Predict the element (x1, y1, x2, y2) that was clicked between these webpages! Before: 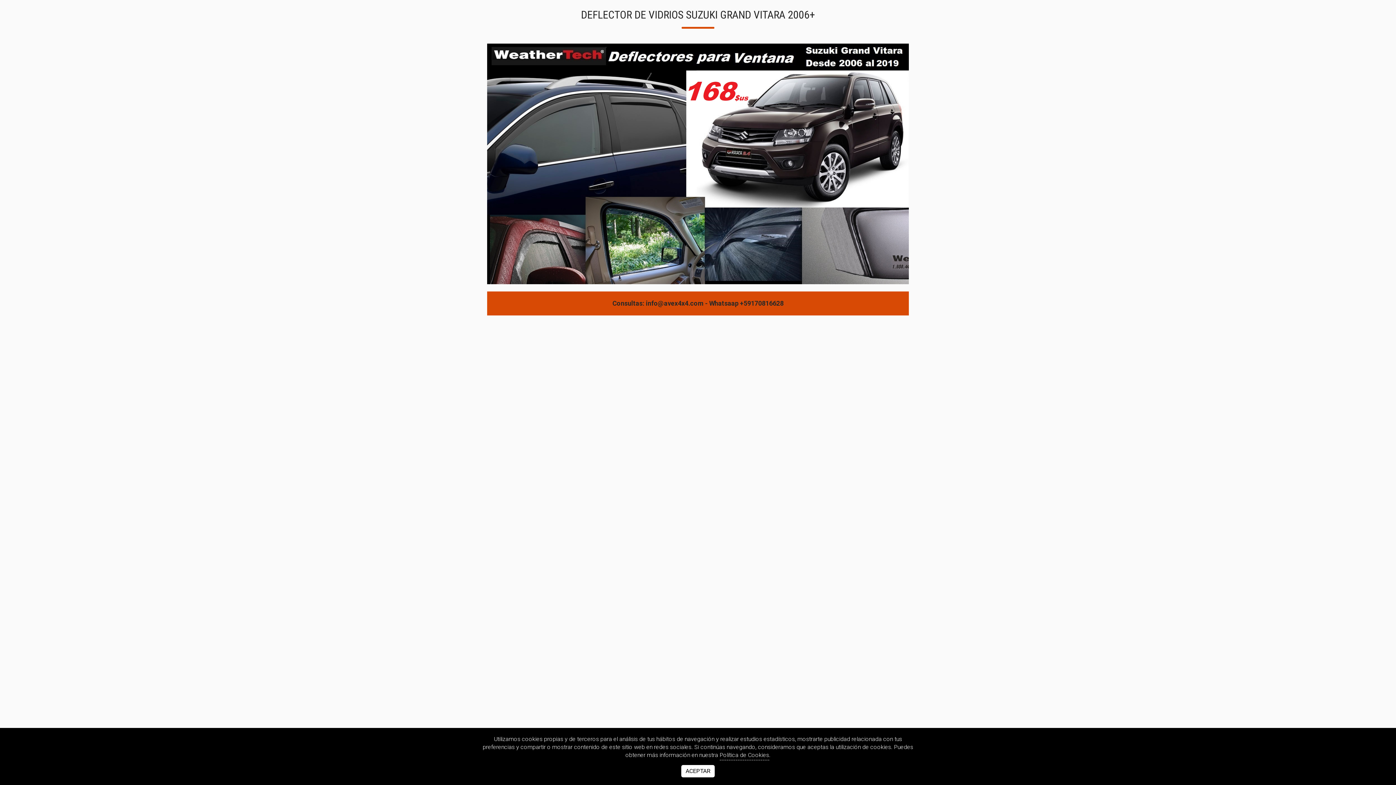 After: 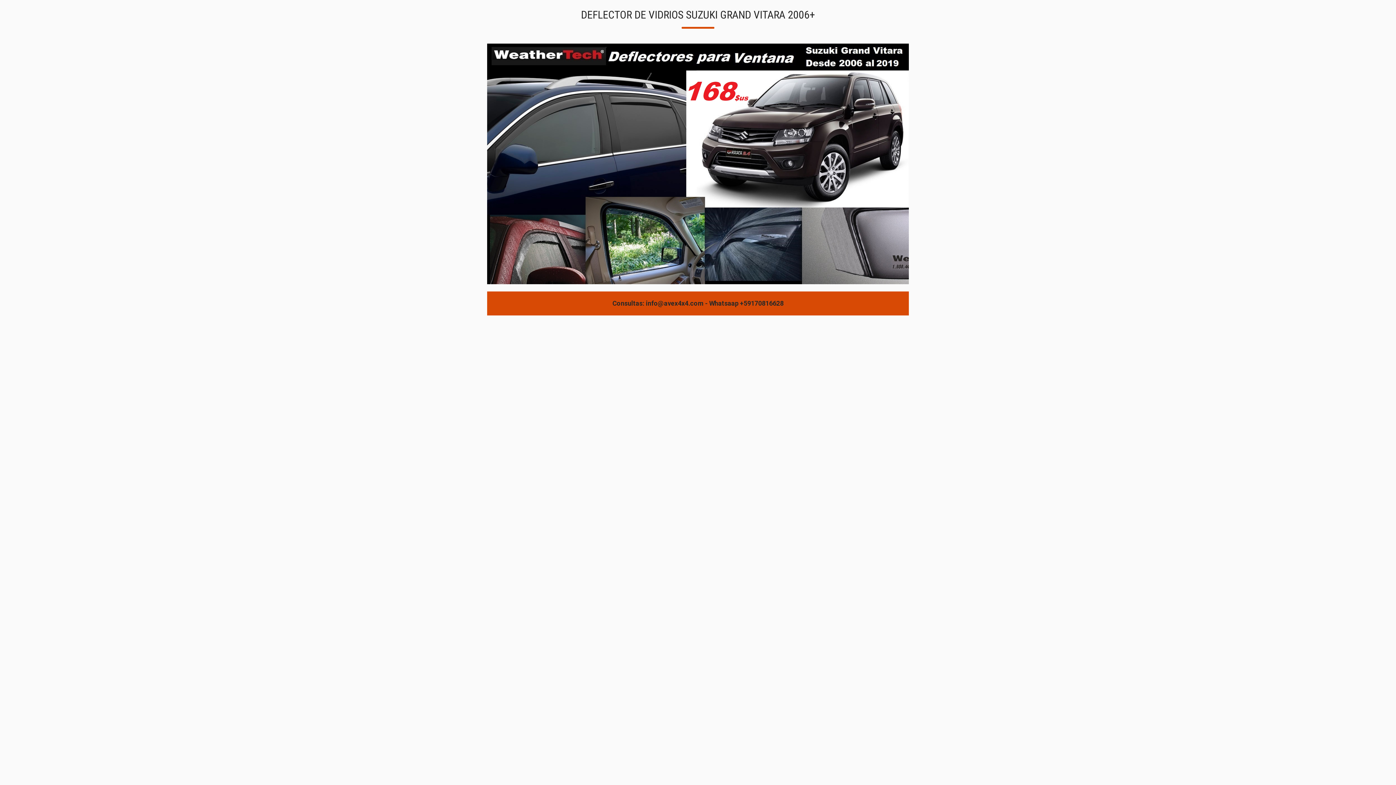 Action: bbox: (681, 765, 715, 778) label: ACEPTAR